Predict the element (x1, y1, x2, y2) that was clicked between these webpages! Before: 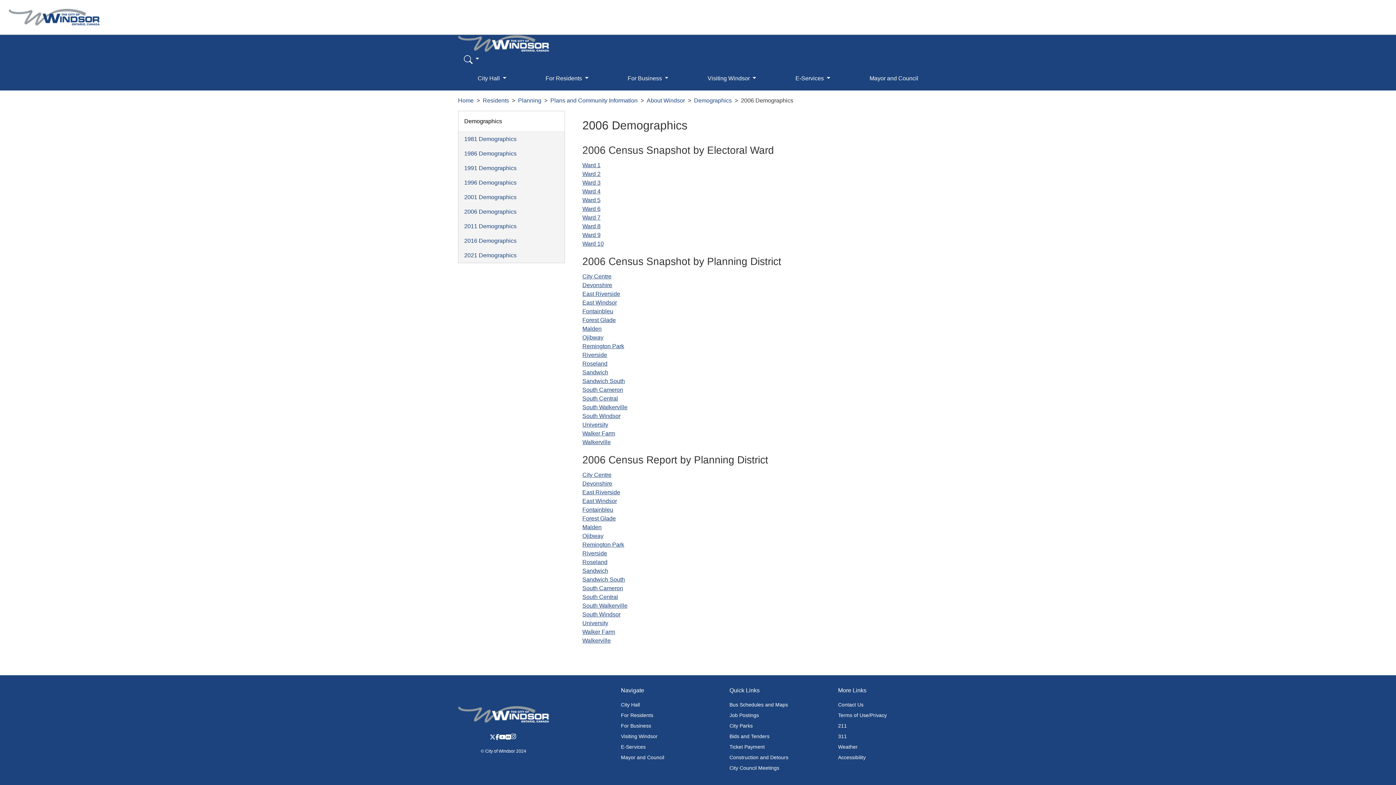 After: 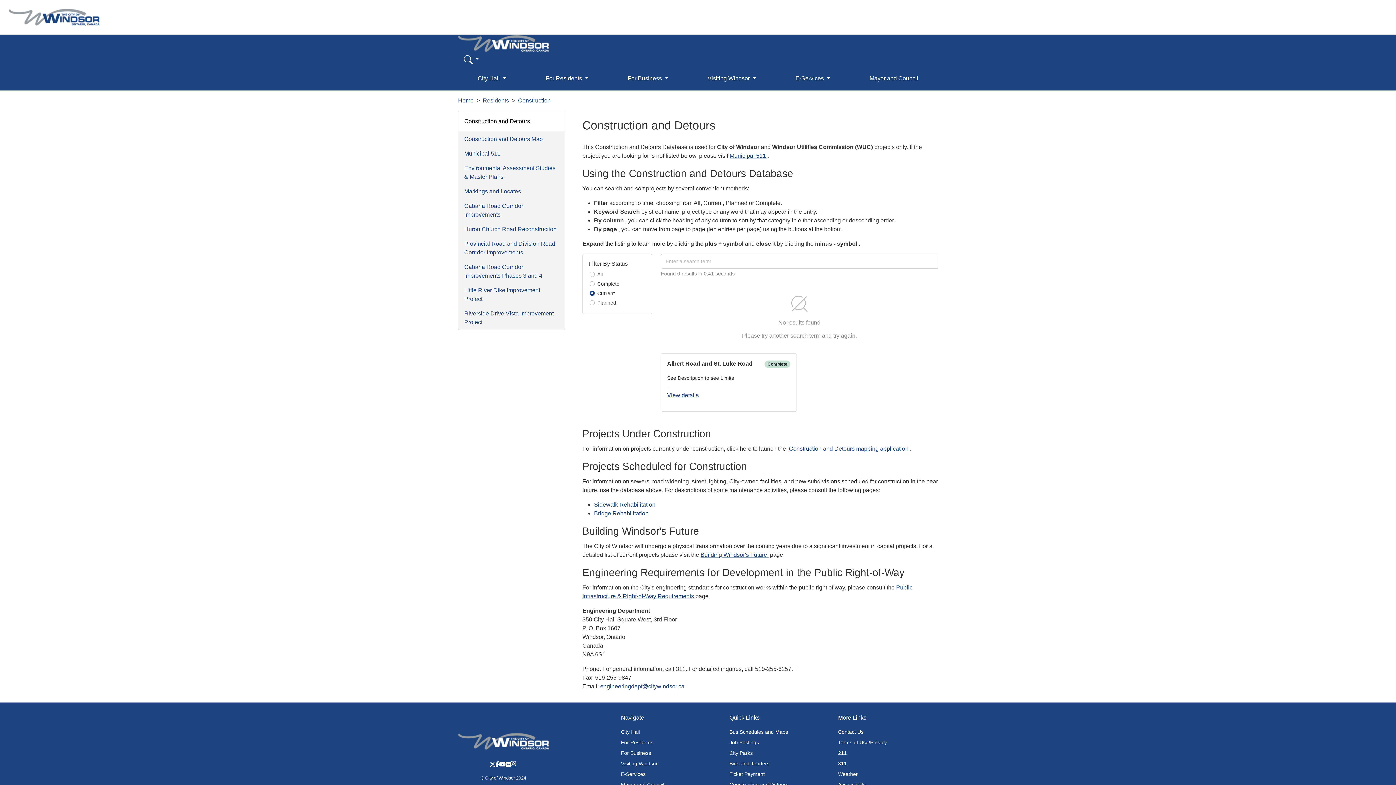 Action: label: Construction and Detours bbox: (729, 752, 829, 763)